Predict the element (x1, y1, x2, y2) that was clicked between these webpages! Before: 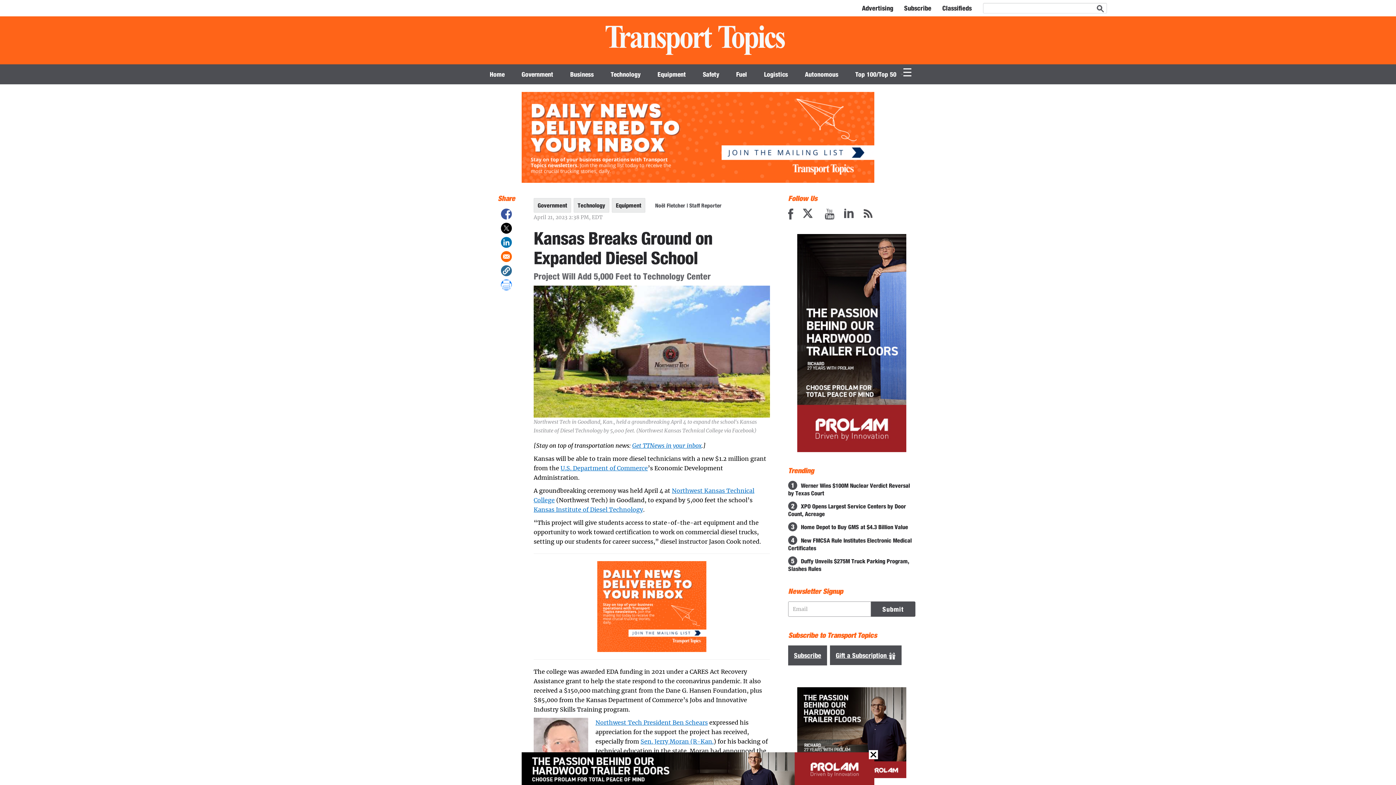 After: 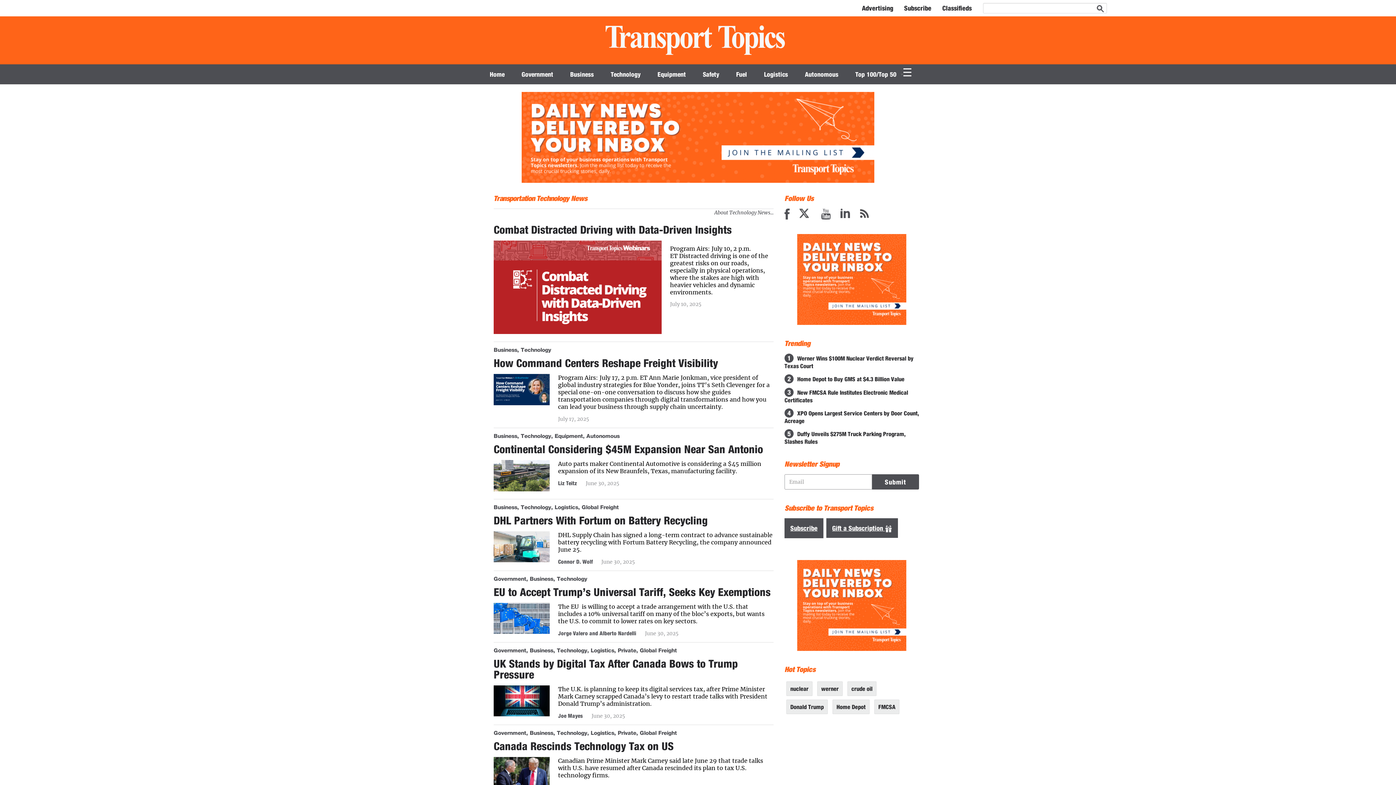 Action: bbox: (573, 198, 609, 212) label: Technology